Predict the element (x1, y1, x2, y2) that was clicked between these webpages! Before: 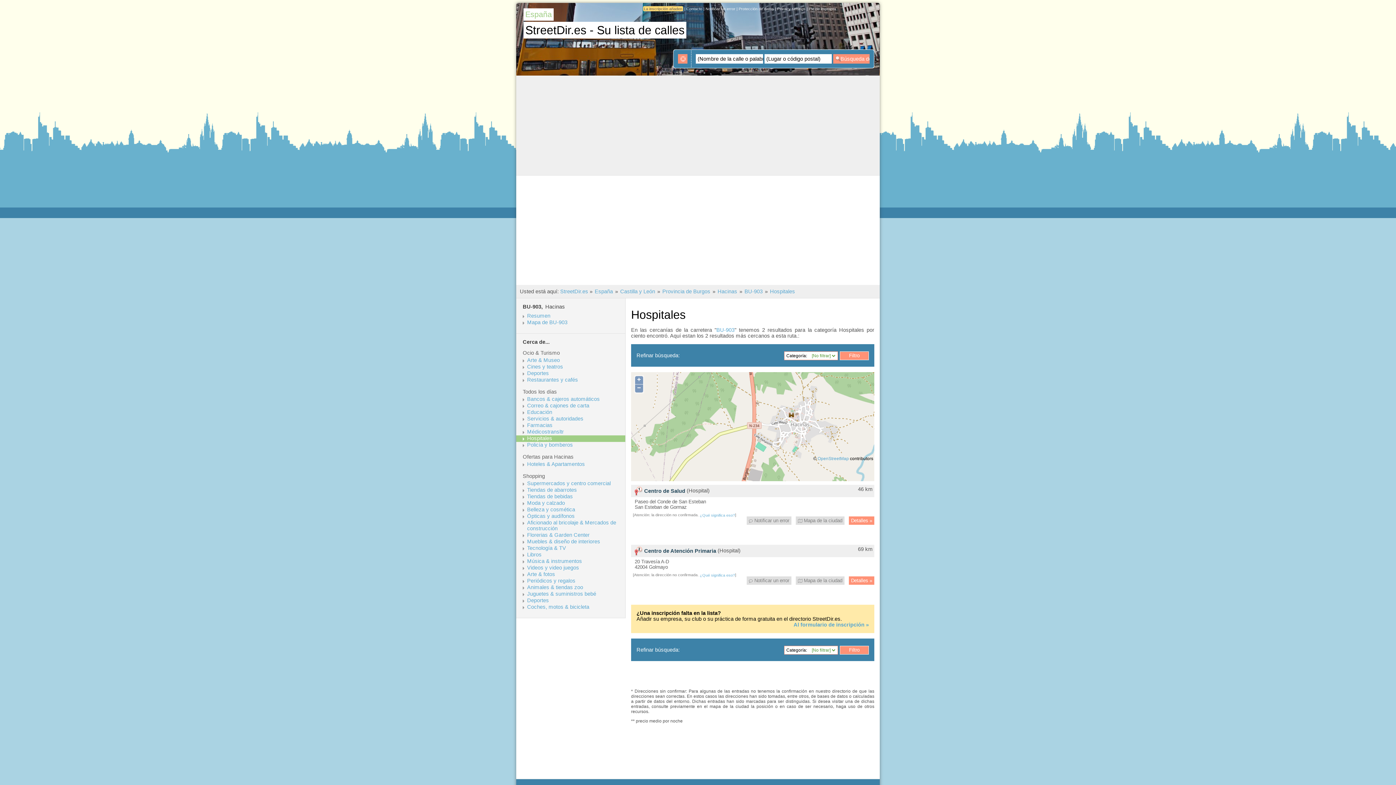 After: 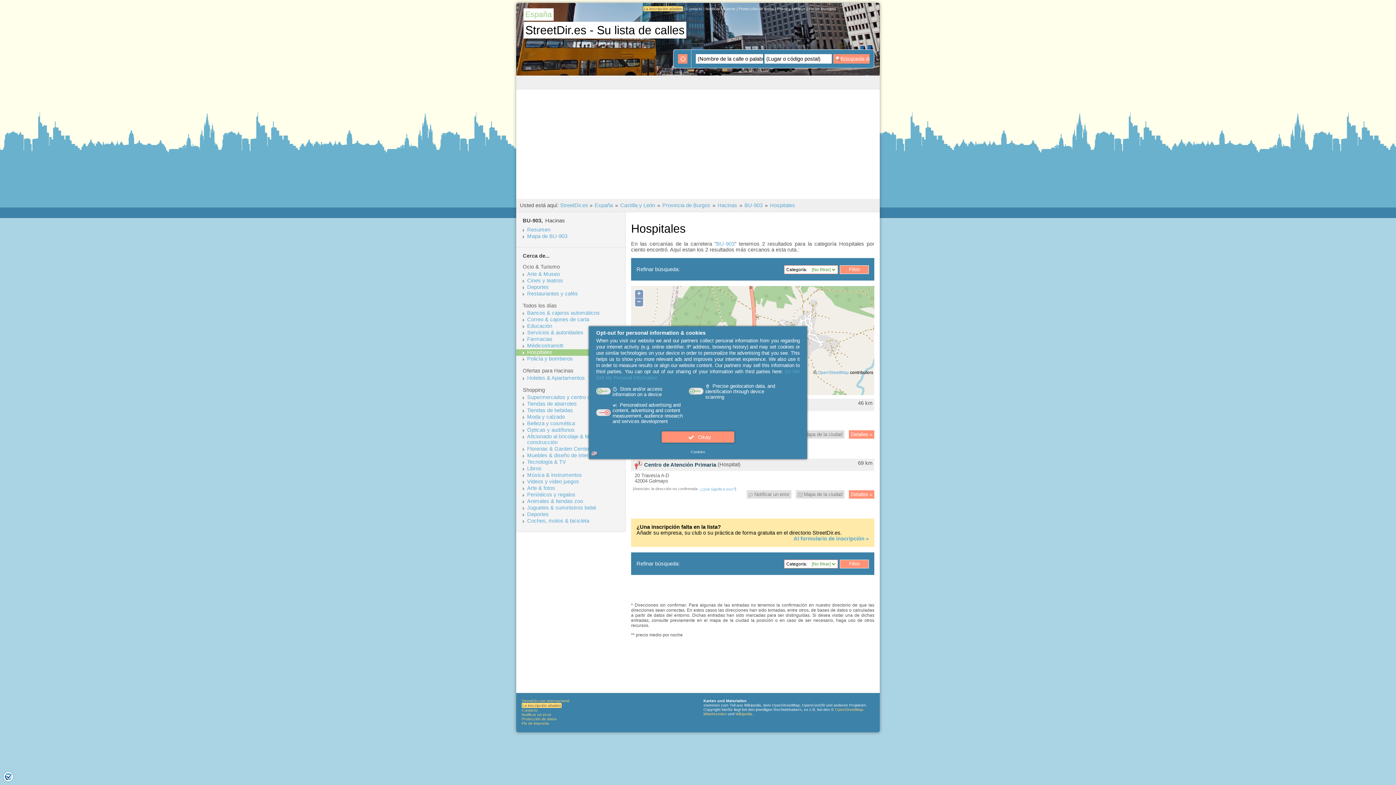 Action: bbox: (770, 288, 795, 294) label: Hospitales